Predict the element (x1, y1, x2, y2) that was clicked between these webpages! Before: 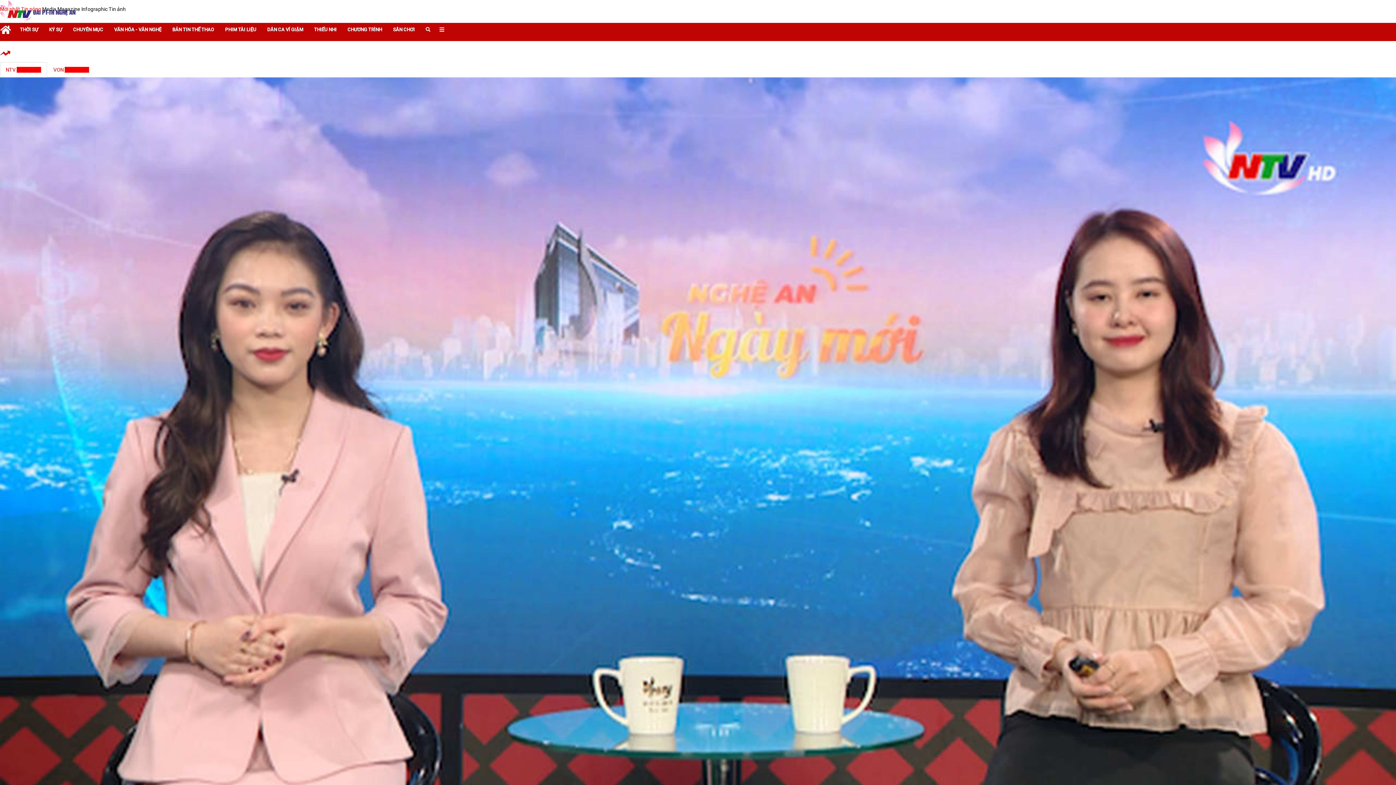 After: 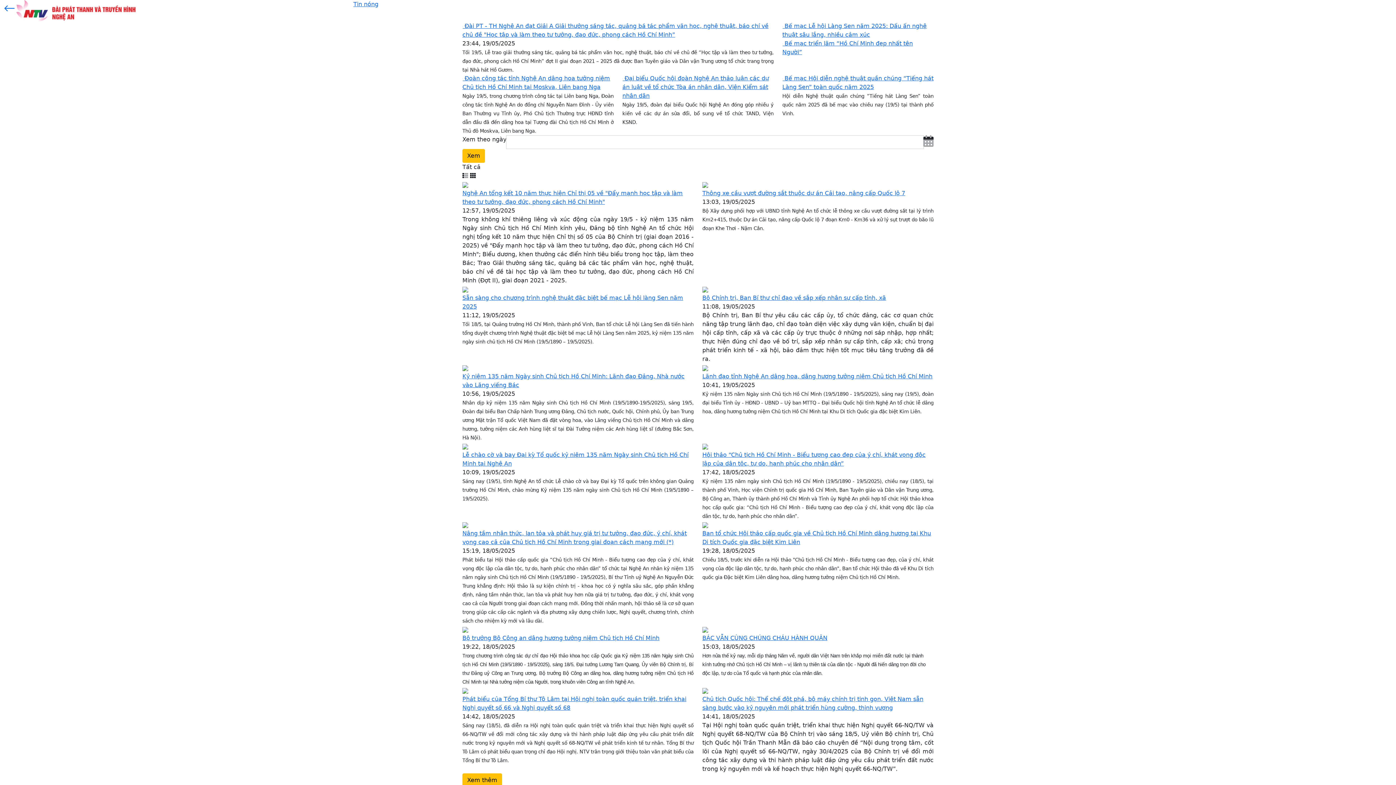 Action: bbox: (21, 6, 42, 12) label: Tin nóng 